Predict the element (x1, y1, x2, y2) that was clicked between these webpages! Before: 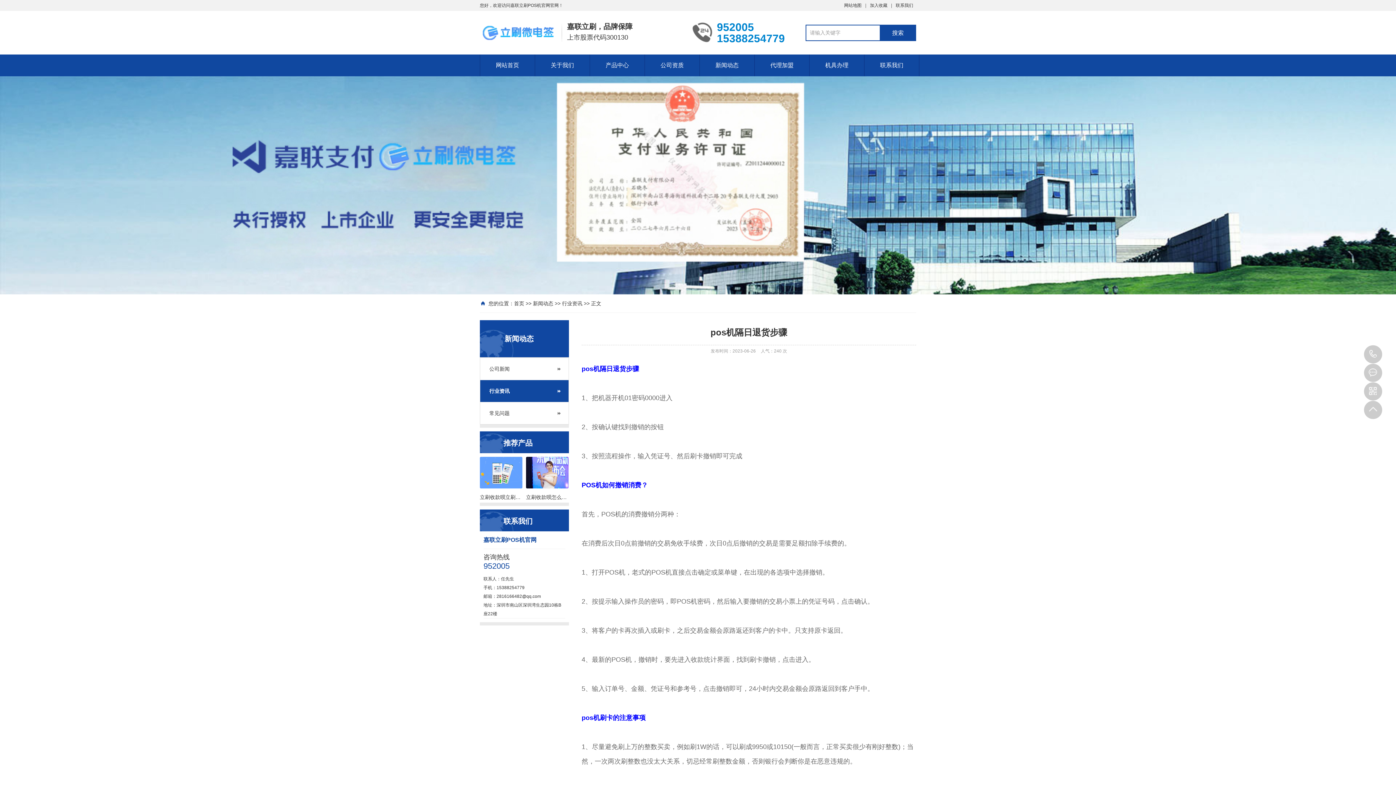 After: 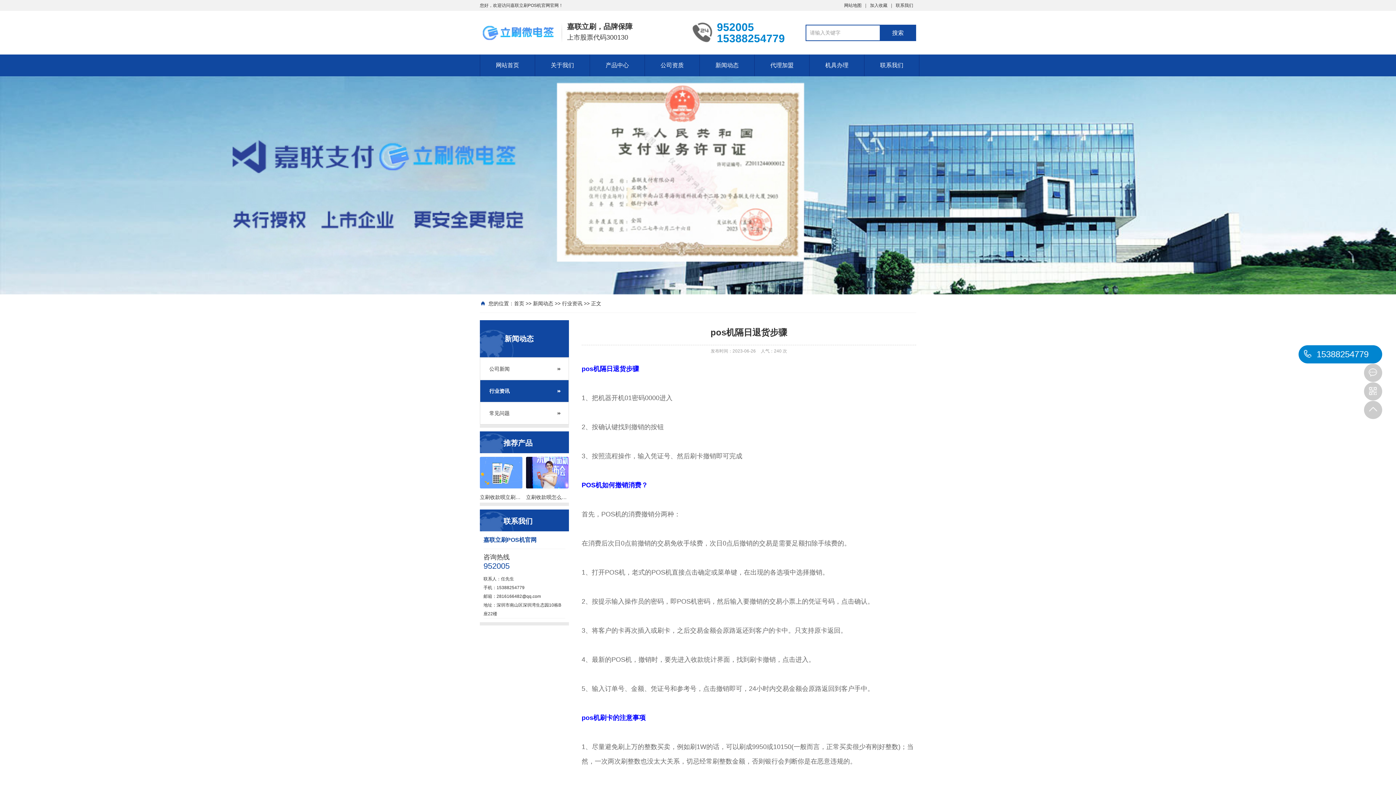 Action: bbox: (1364, 345, 1382, 363) label: 15388254779